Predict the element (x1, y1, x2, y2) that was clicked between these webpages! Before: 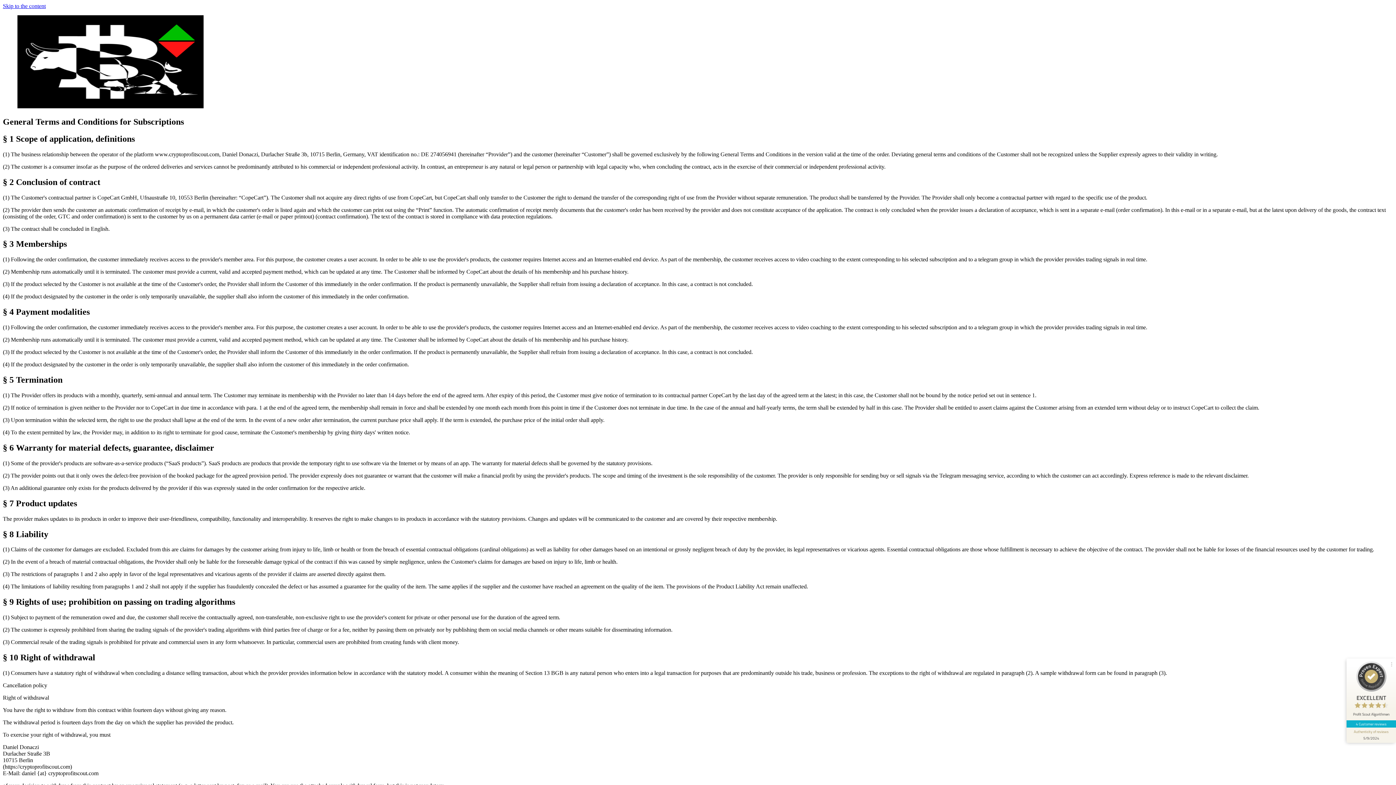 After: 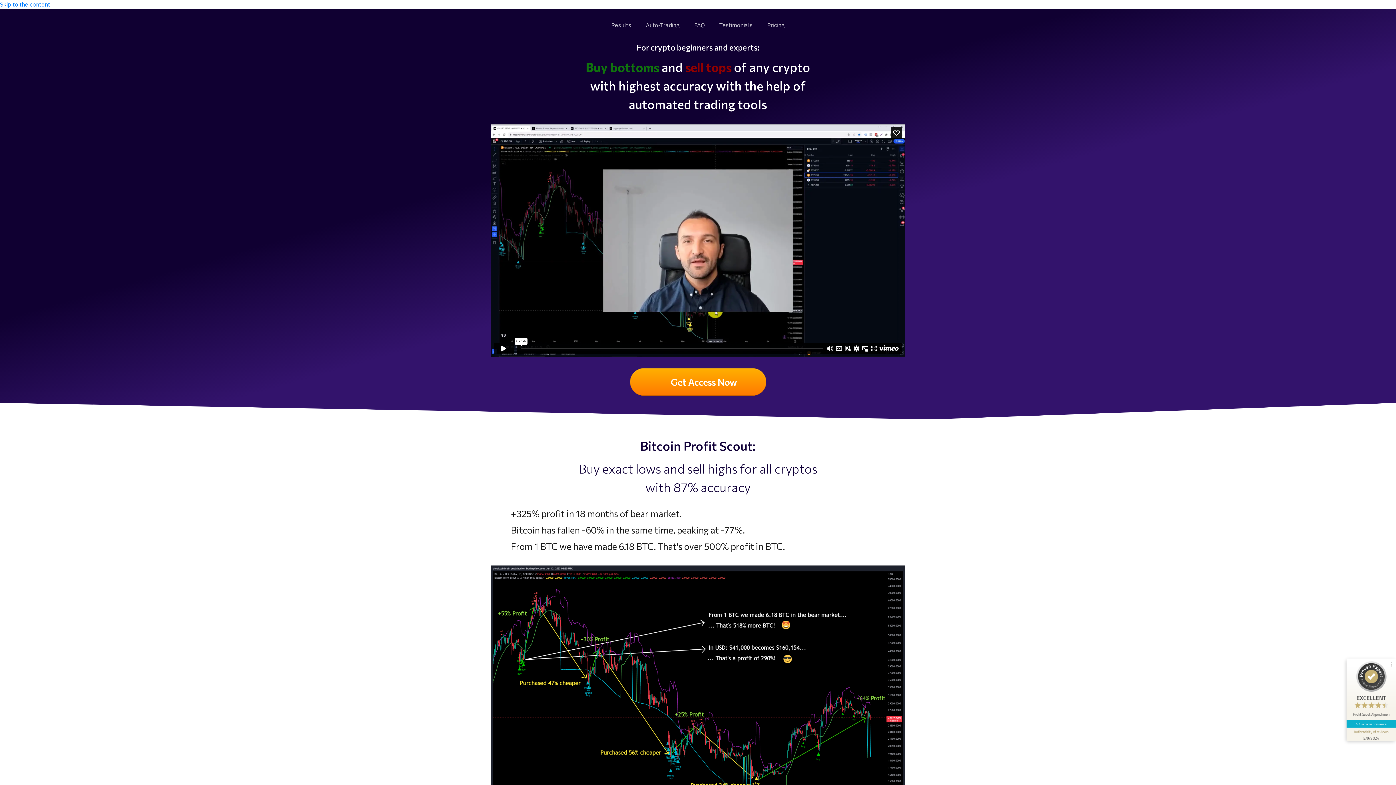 Action: bbox: (2, 15, 1393, 109)